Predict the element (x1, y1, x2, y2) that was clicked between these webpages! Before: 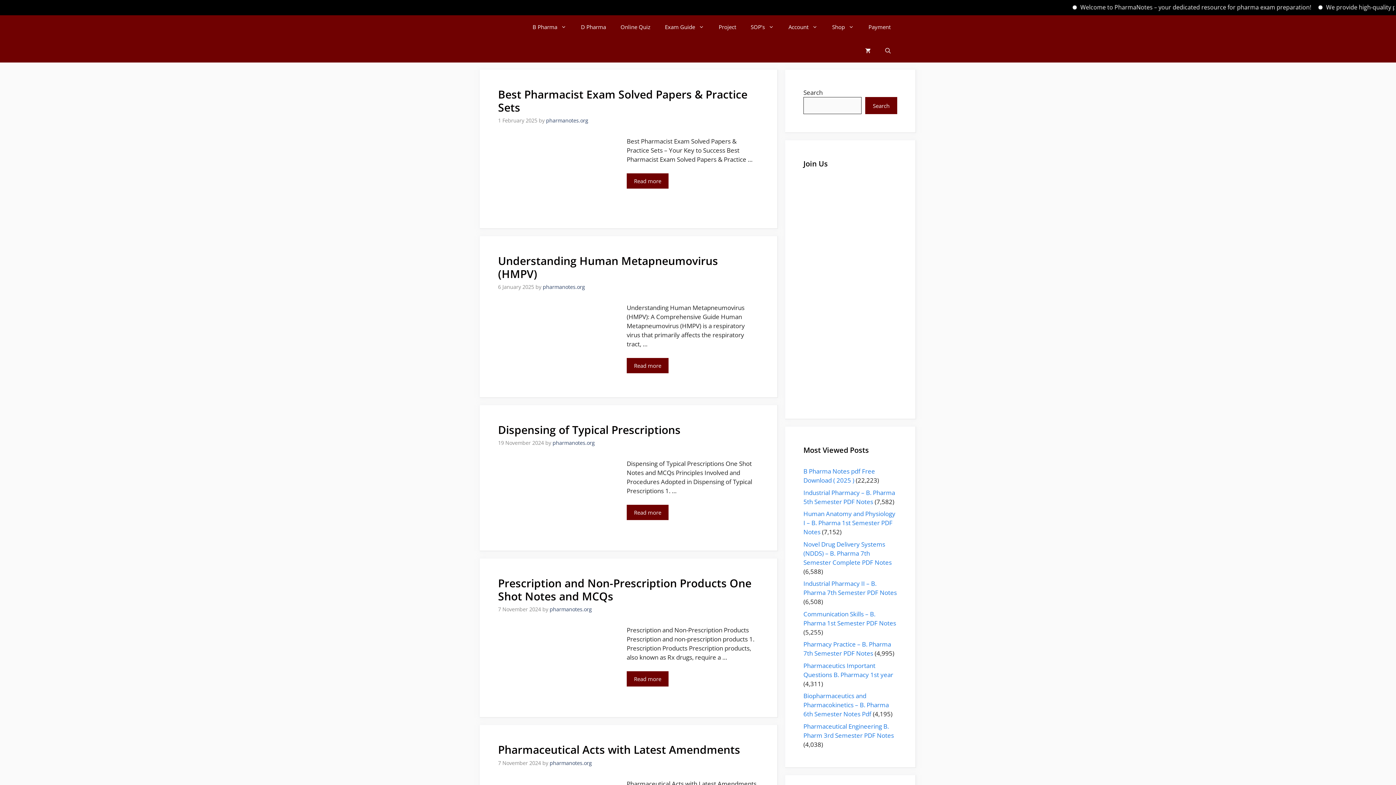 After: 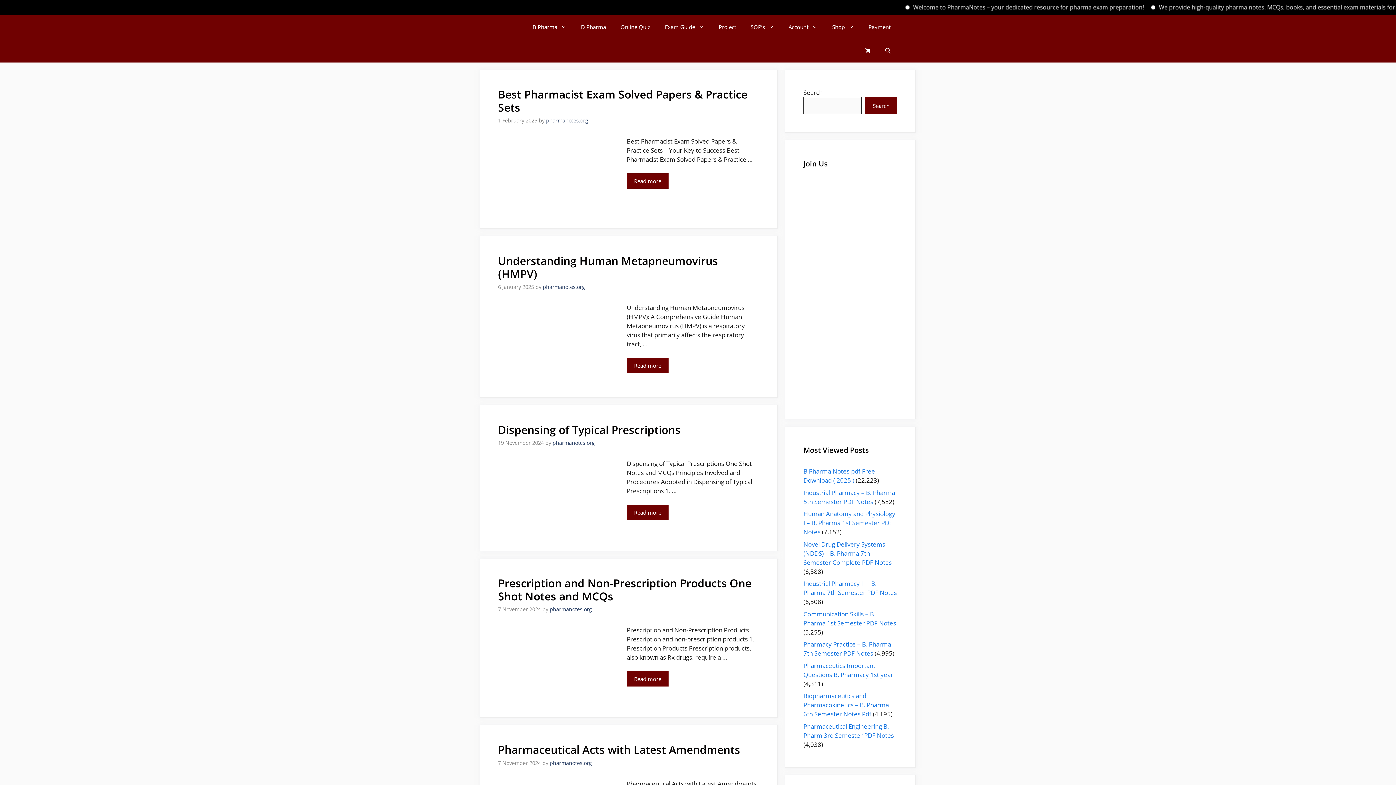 Action: bbox: (498, 15, 514, 38)